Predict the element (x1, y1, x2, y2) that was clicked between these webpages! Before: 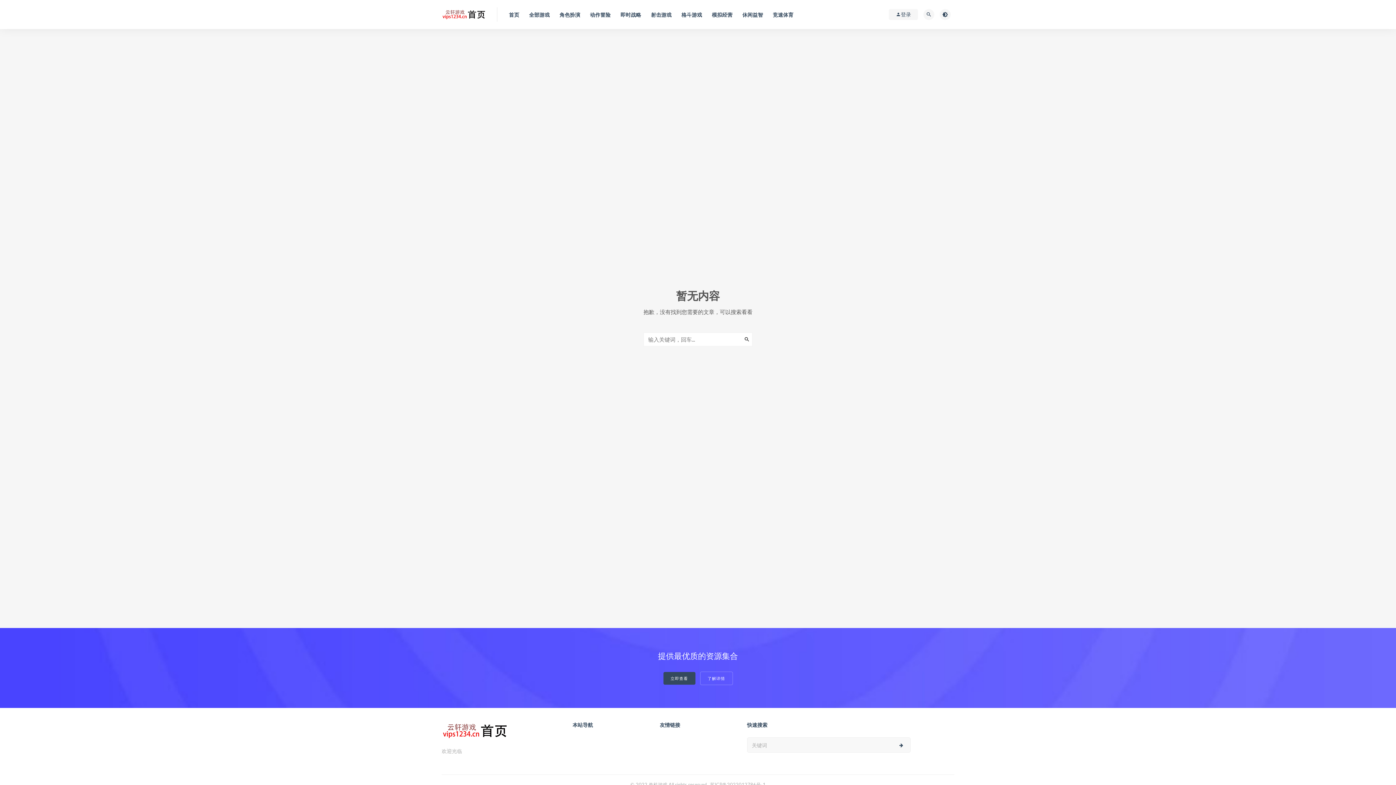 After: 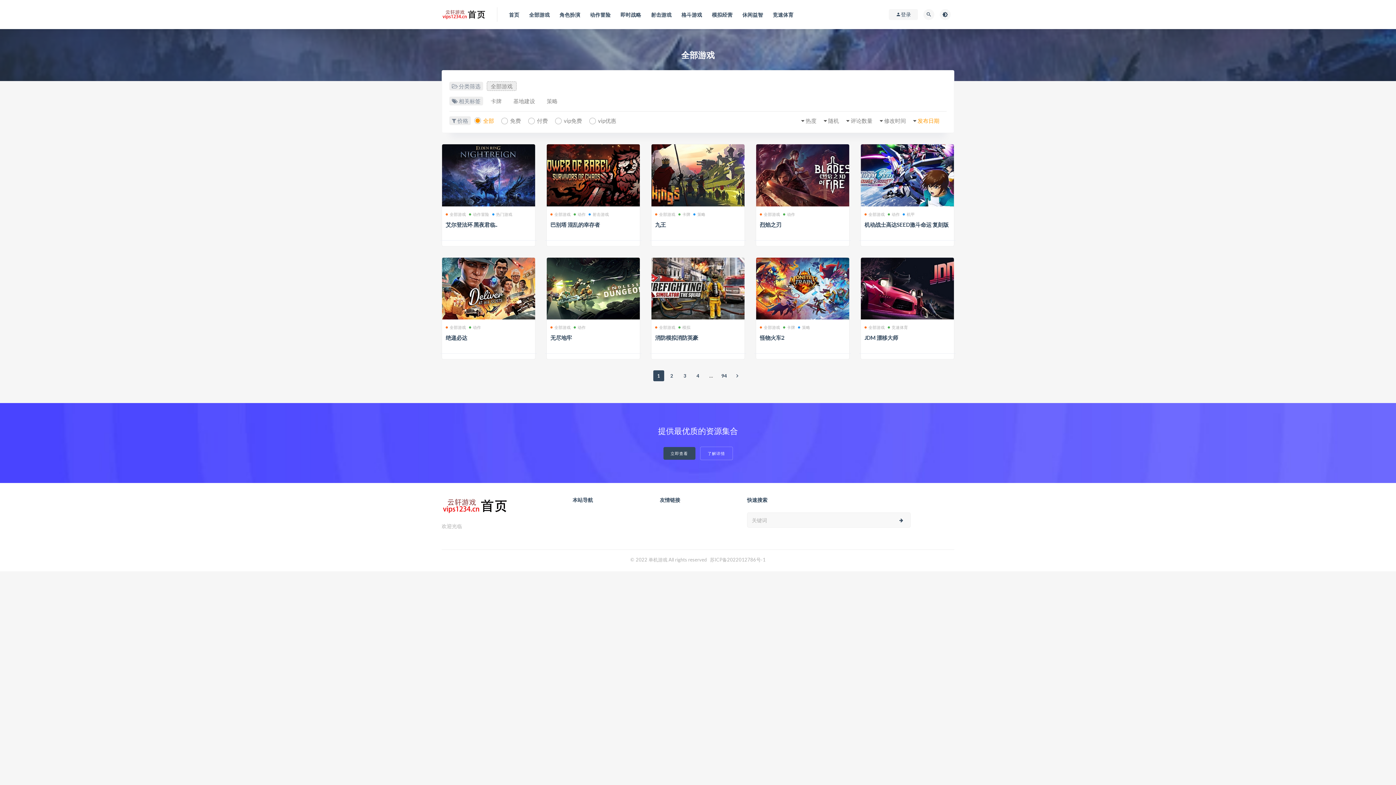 Action: bbox: (529, 0, 549, 29) label: 全部游戏